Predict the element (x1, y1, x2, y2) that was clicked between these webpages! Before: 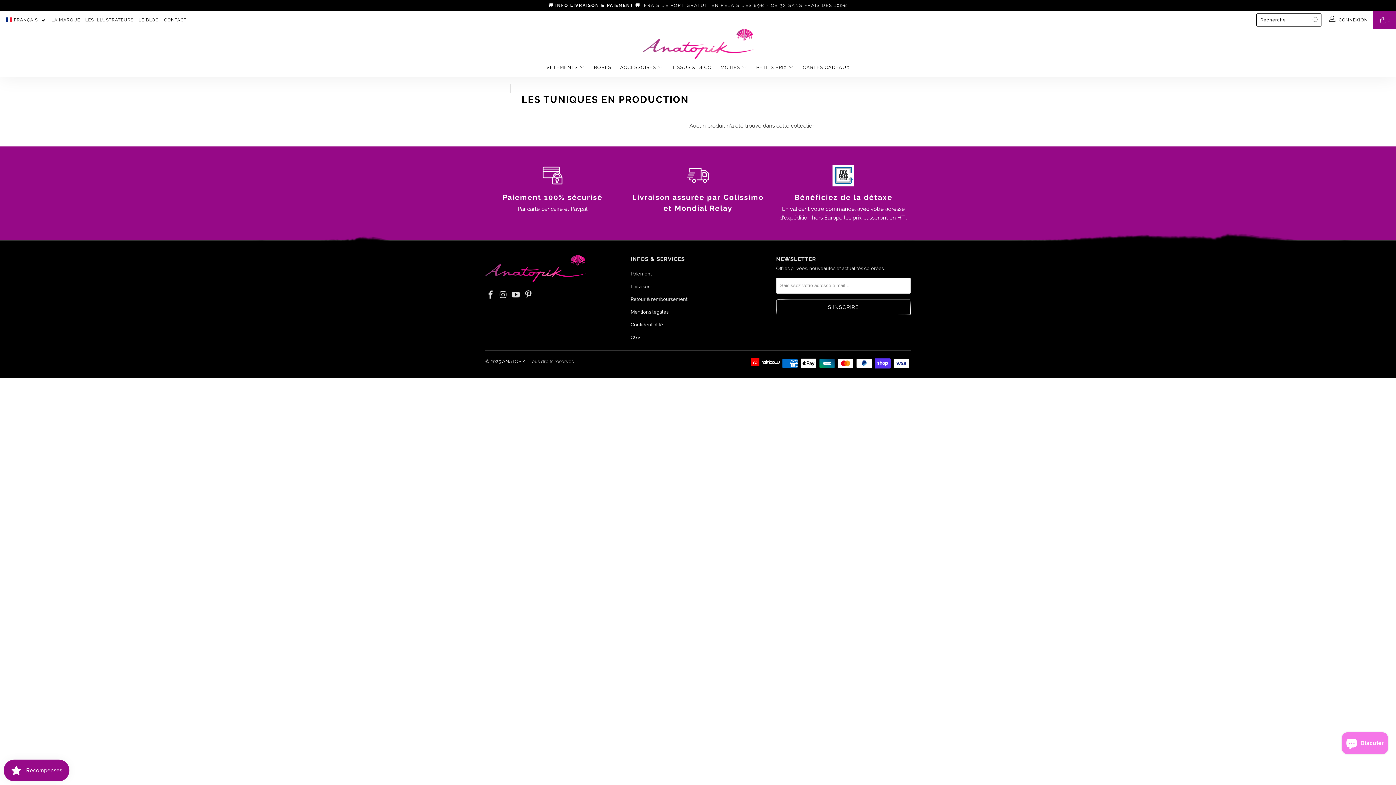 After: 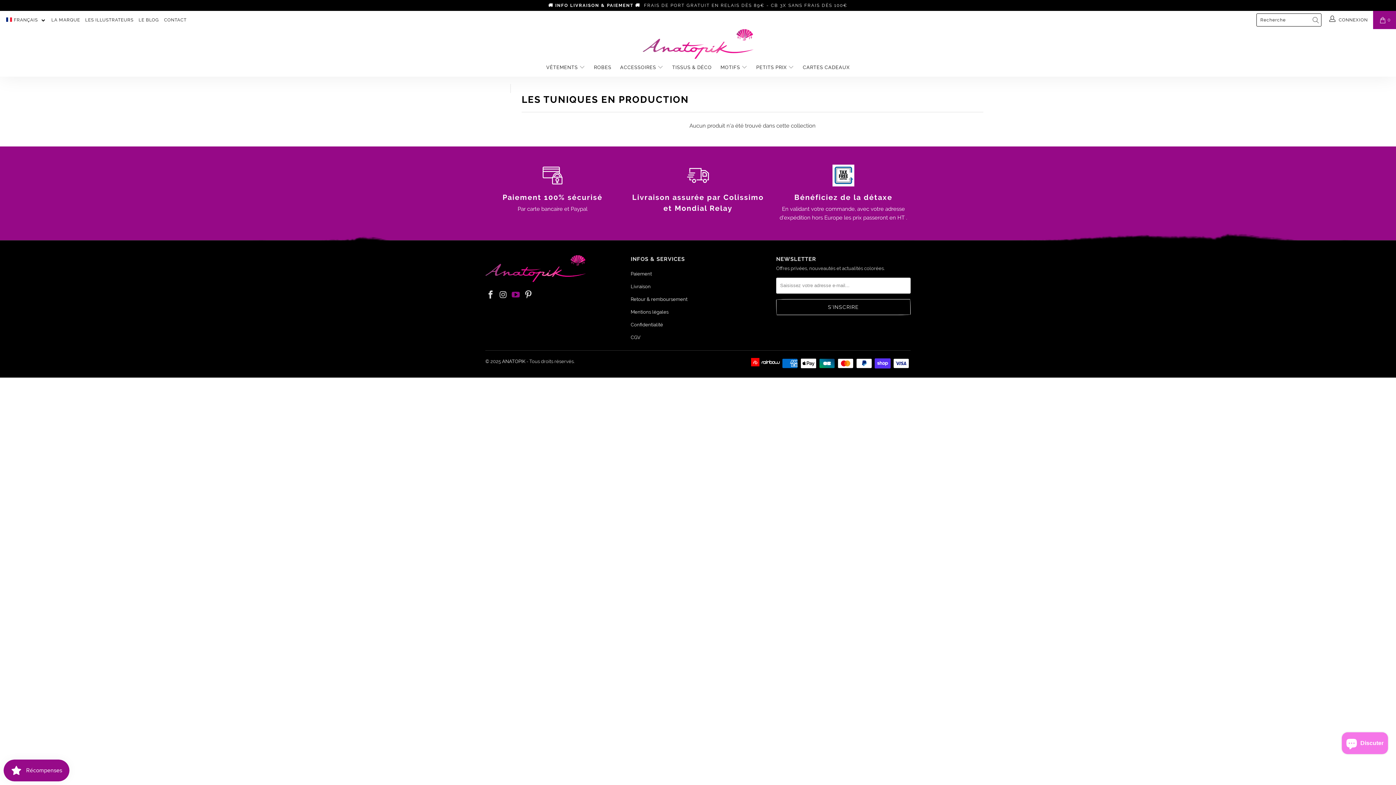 Action: bbox: (510, 290, 521, 299)